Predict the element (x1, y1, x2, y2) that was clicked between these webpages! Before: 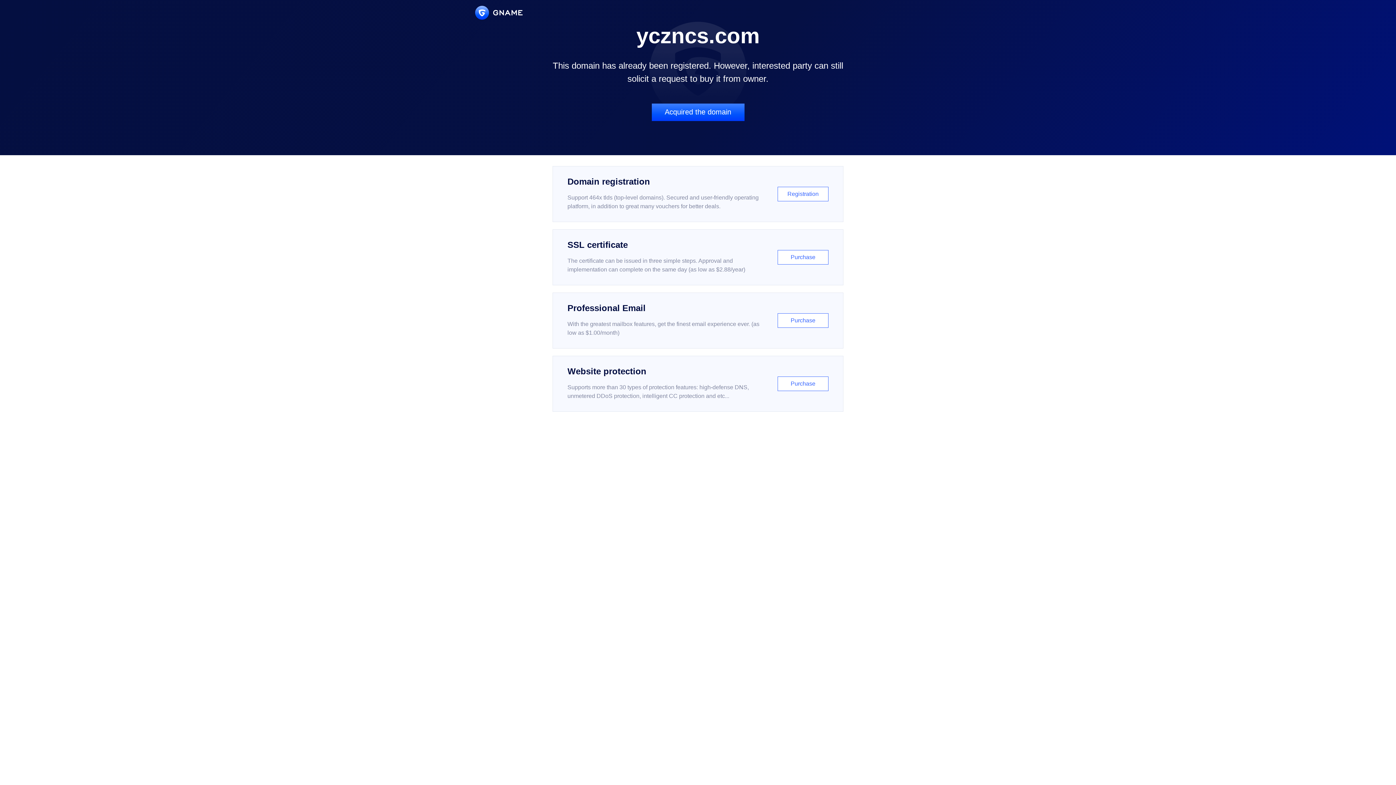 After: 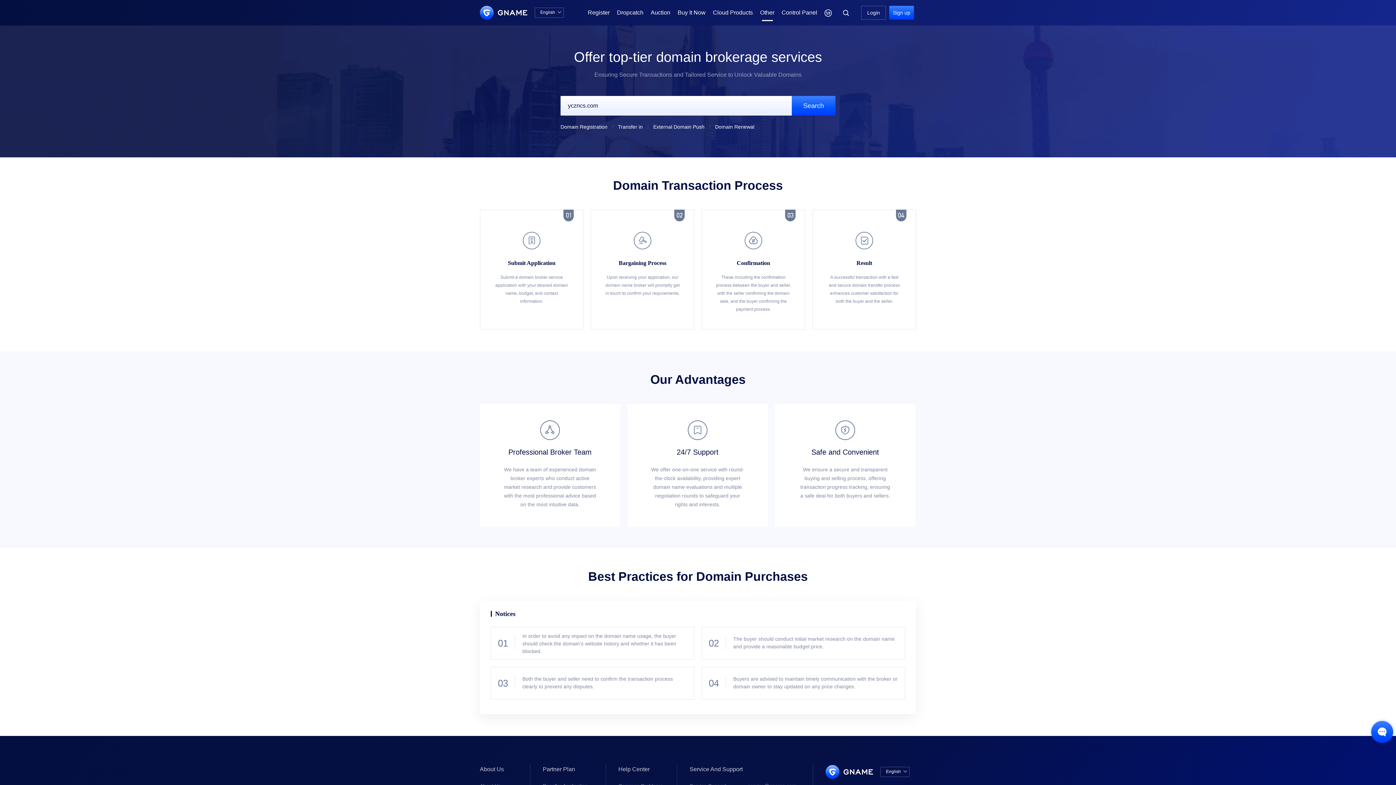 Action: bbox: (651, 103, 744, 121) label: Acquired the domain